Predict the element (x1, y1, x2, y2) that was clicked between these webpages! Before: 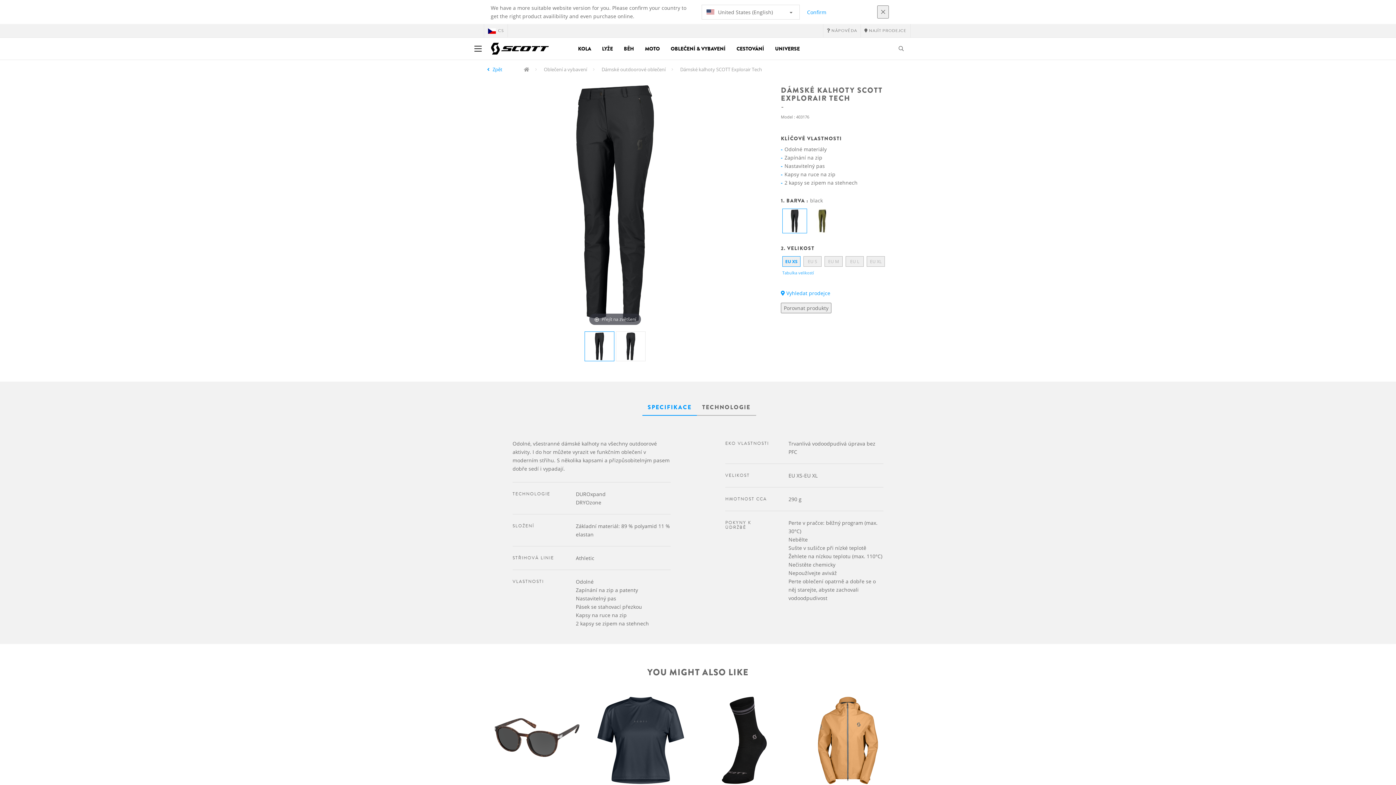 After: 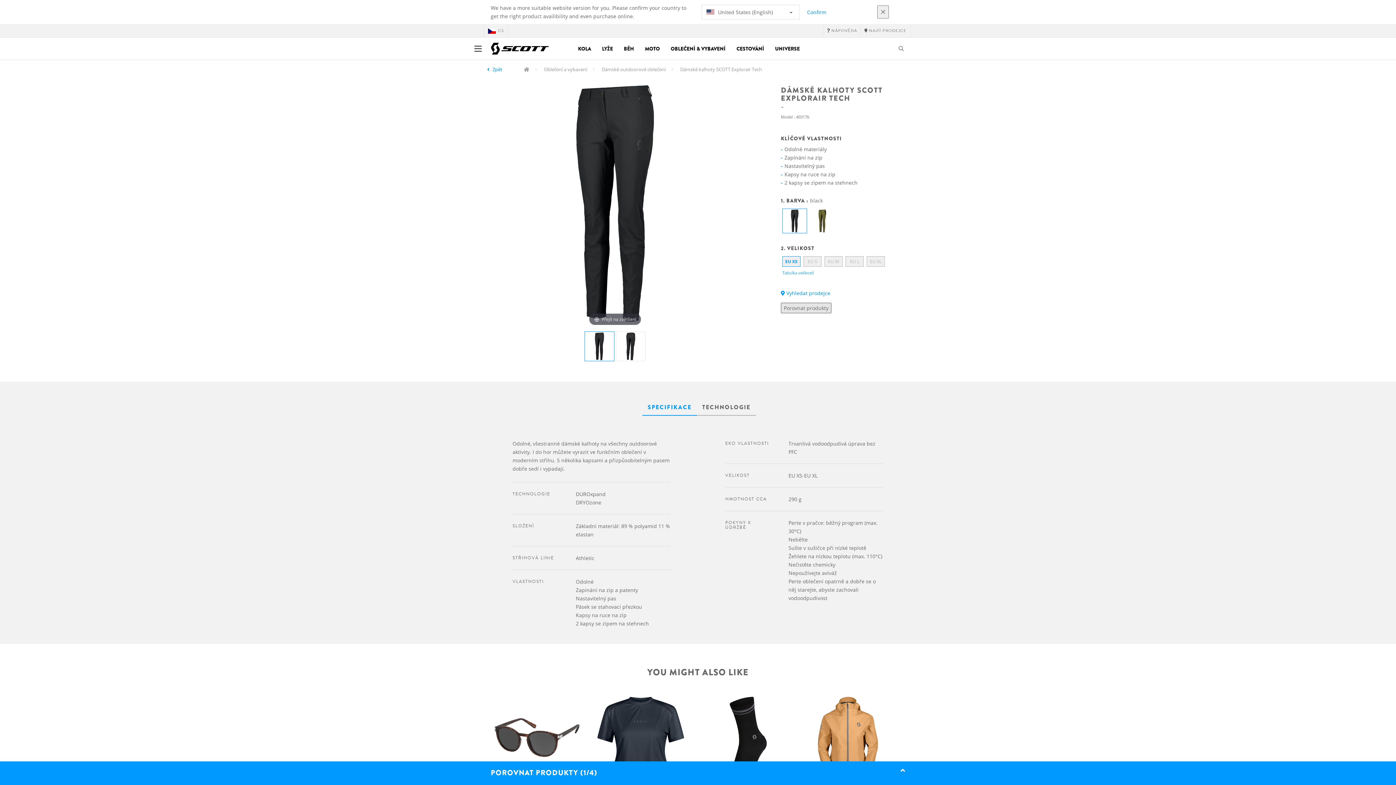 Action: bbox: (781, 302, 831, 313) label: Porovnat produkty